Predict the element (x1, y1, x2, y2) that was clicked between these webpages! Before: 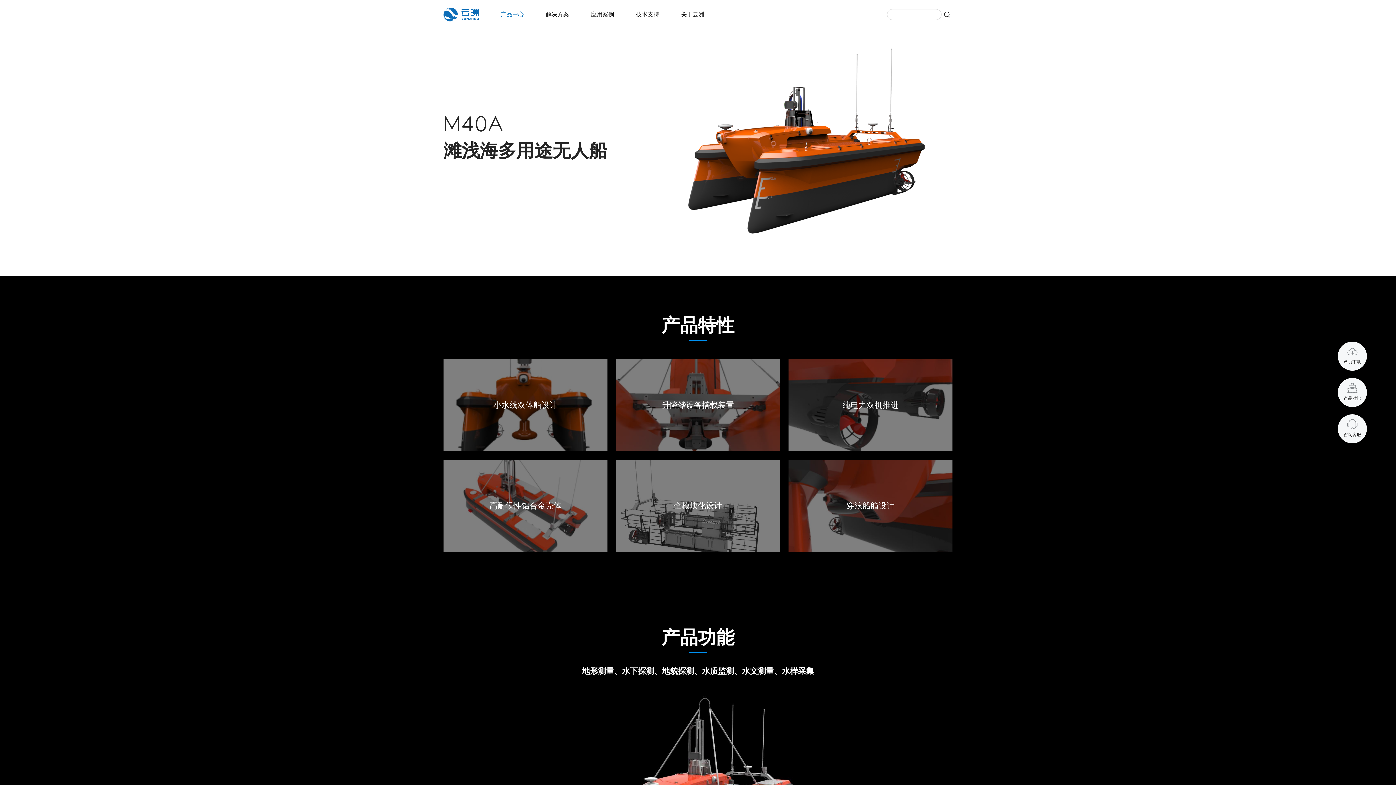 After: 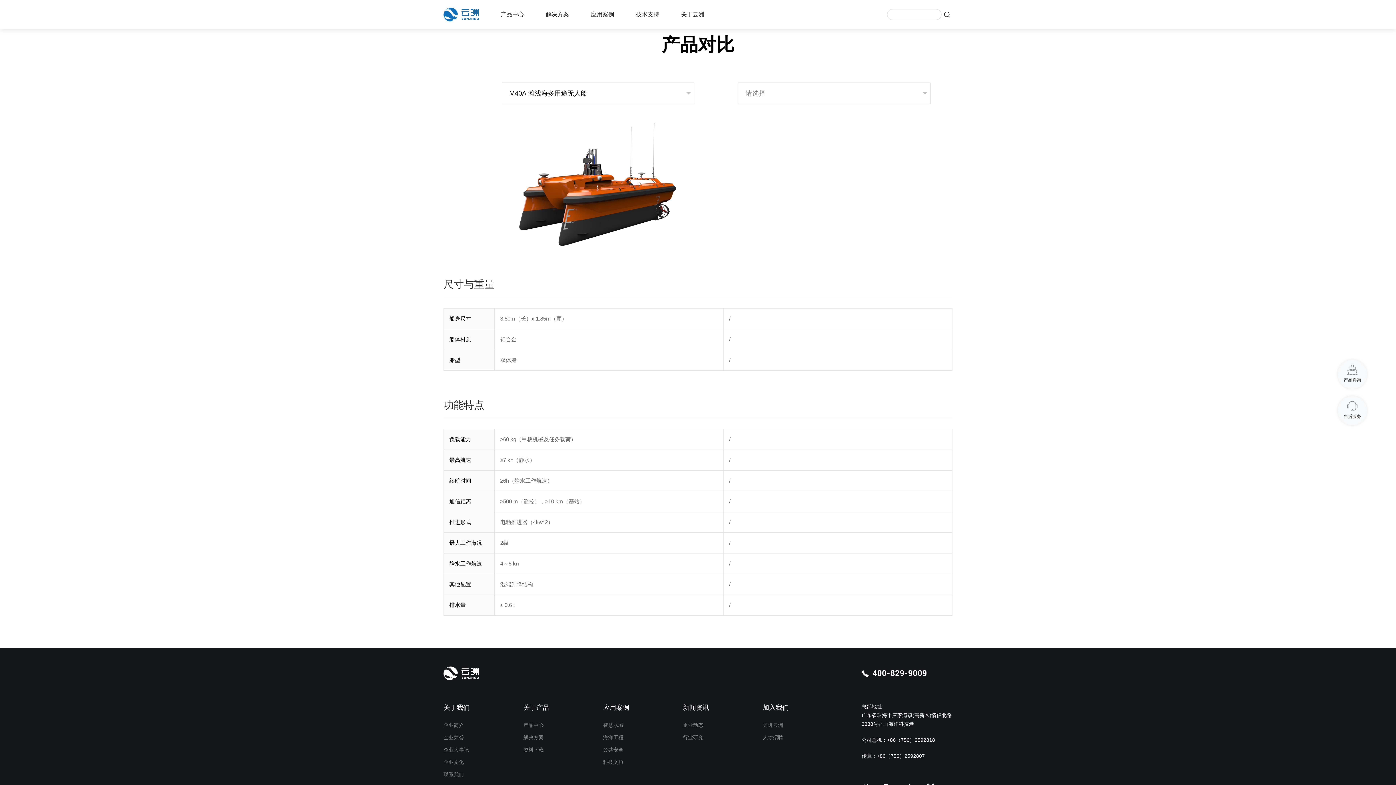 Action: label: 产品对比 bbox: (1338, 378, 1367, 407)